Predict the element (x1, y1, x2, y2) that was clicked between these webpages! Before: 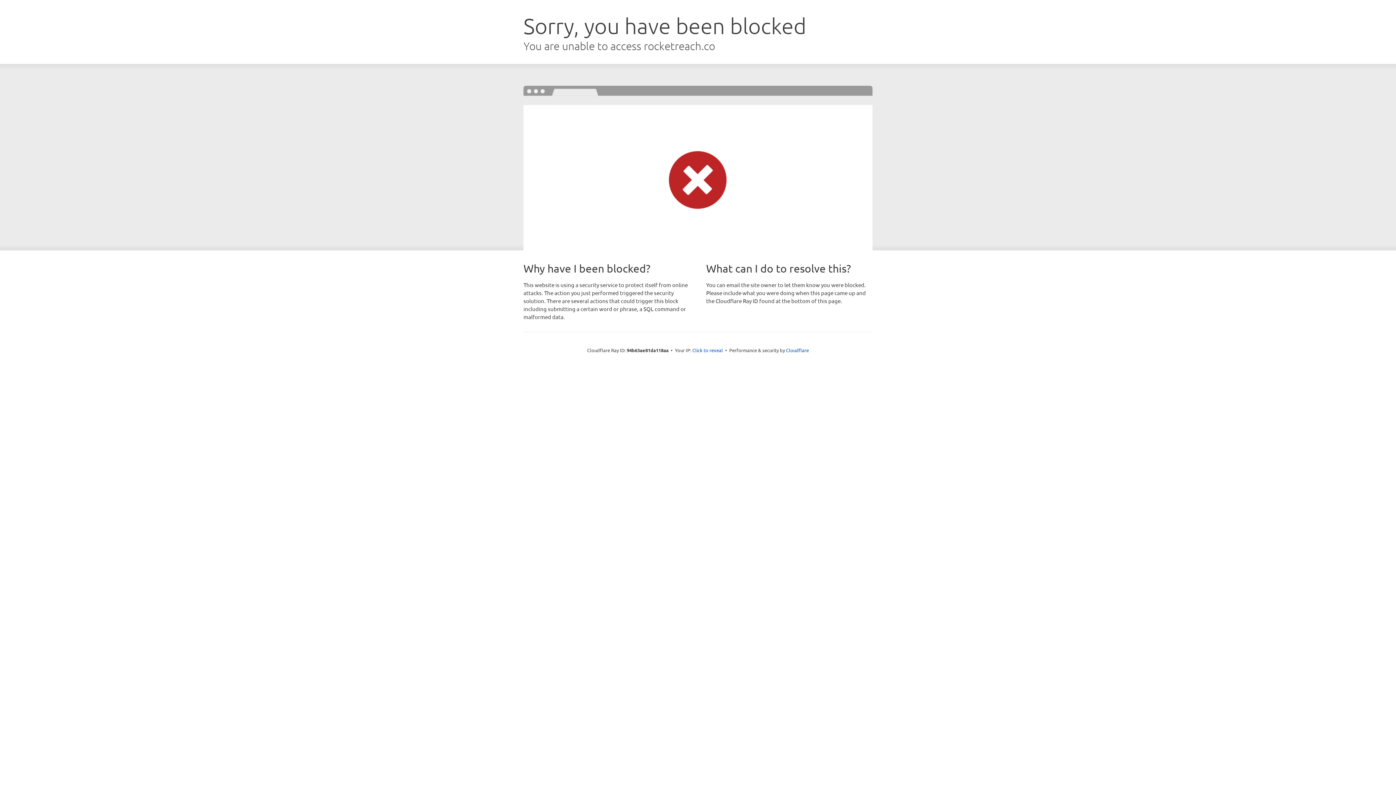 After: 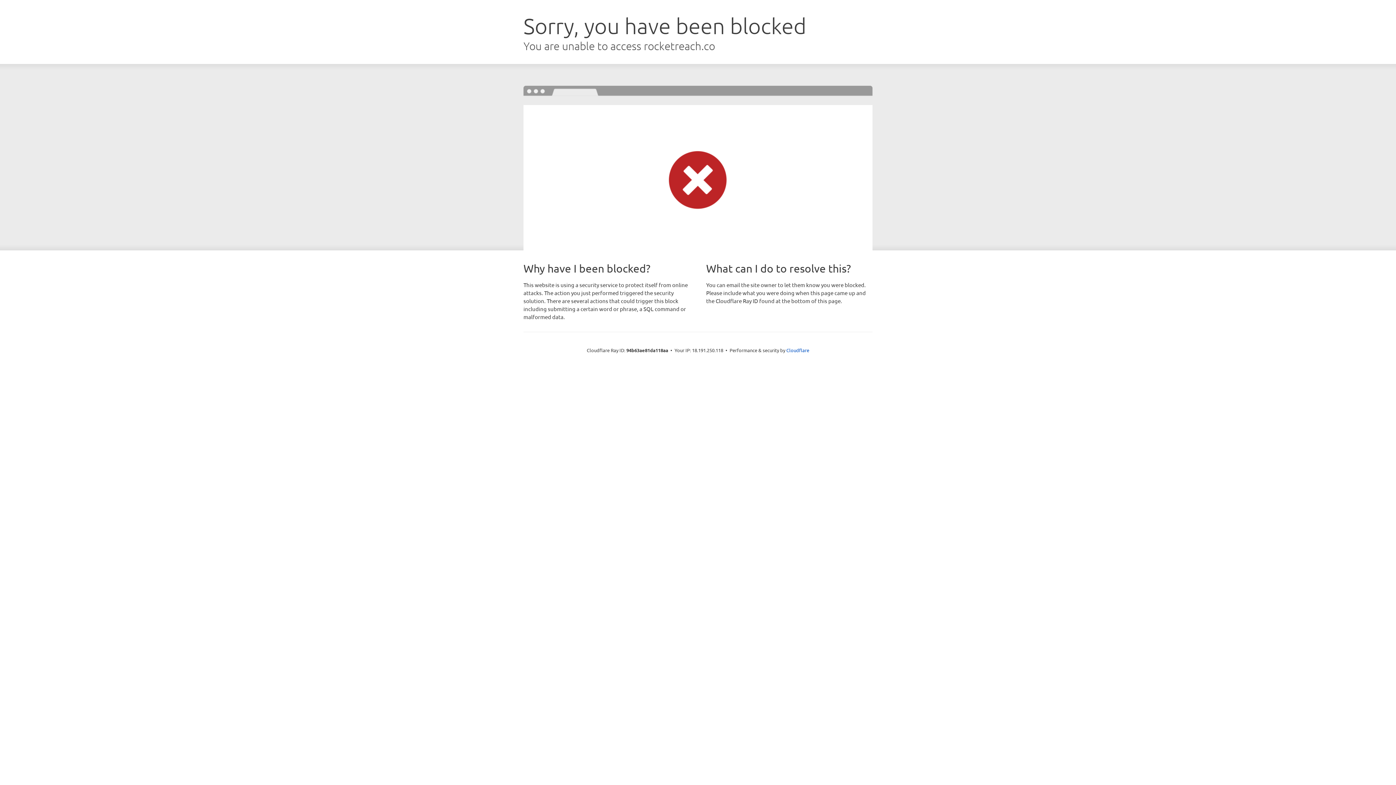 Action: bbox: (692, 346, 723, 353) label: Click to reveal